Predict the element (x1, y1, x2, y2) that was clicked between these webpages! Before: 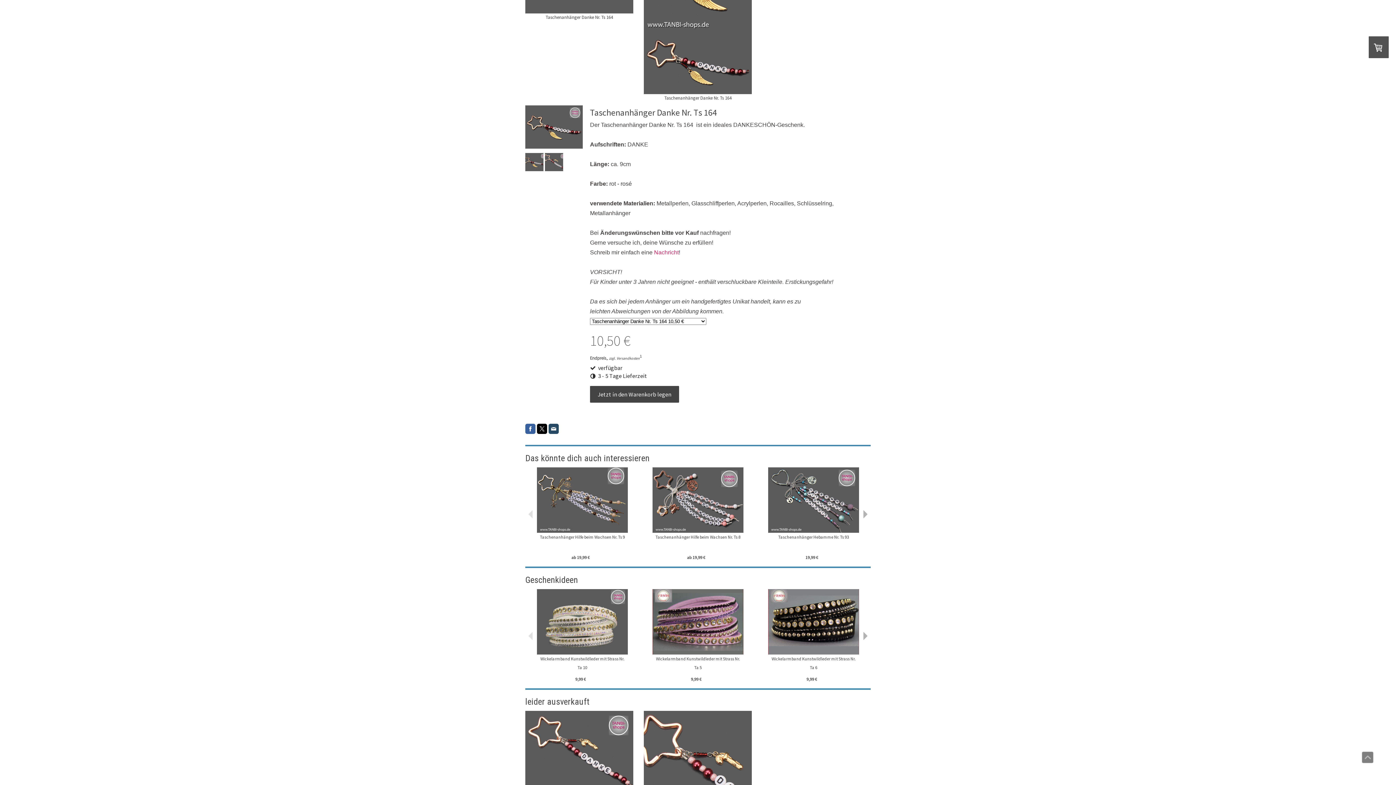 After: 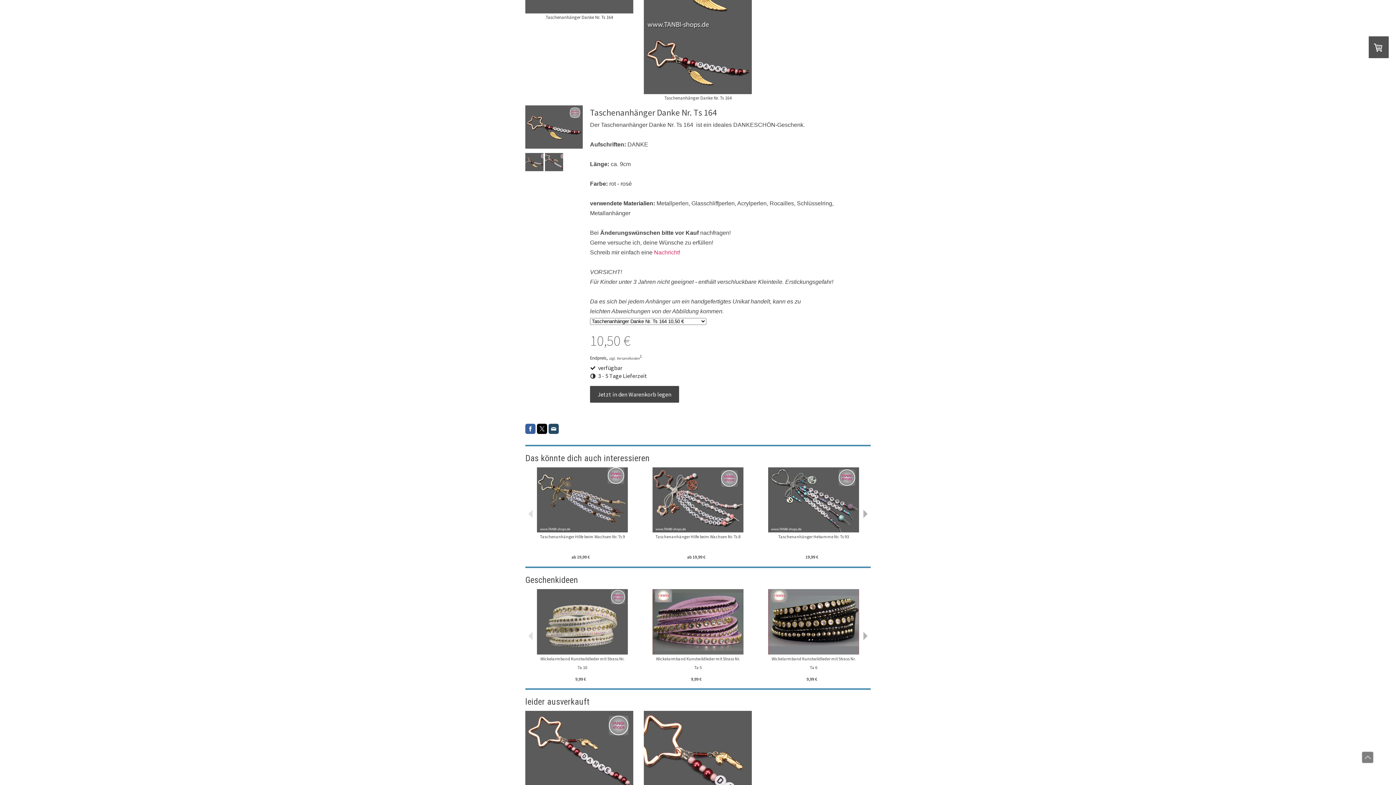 Action: bbox: (525, 467, 536, 560)